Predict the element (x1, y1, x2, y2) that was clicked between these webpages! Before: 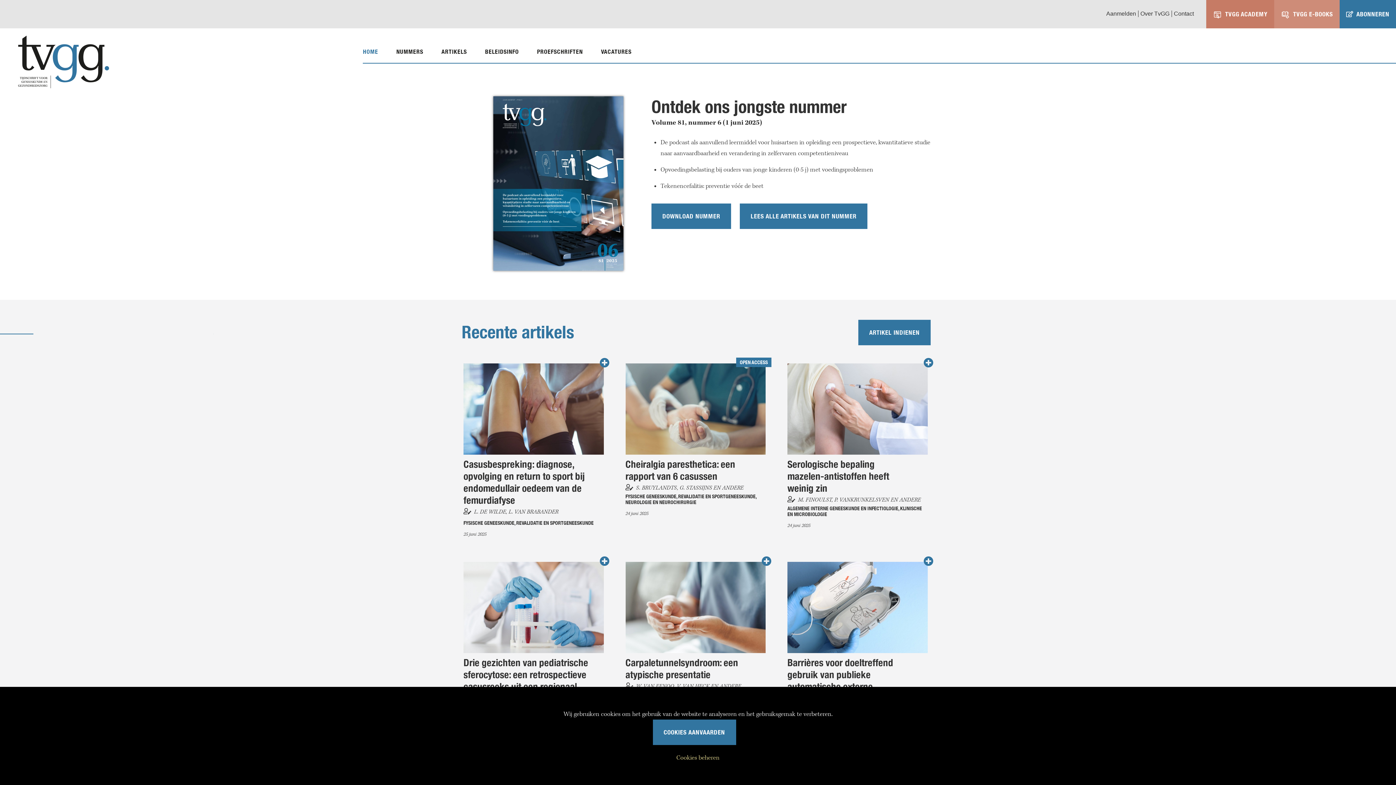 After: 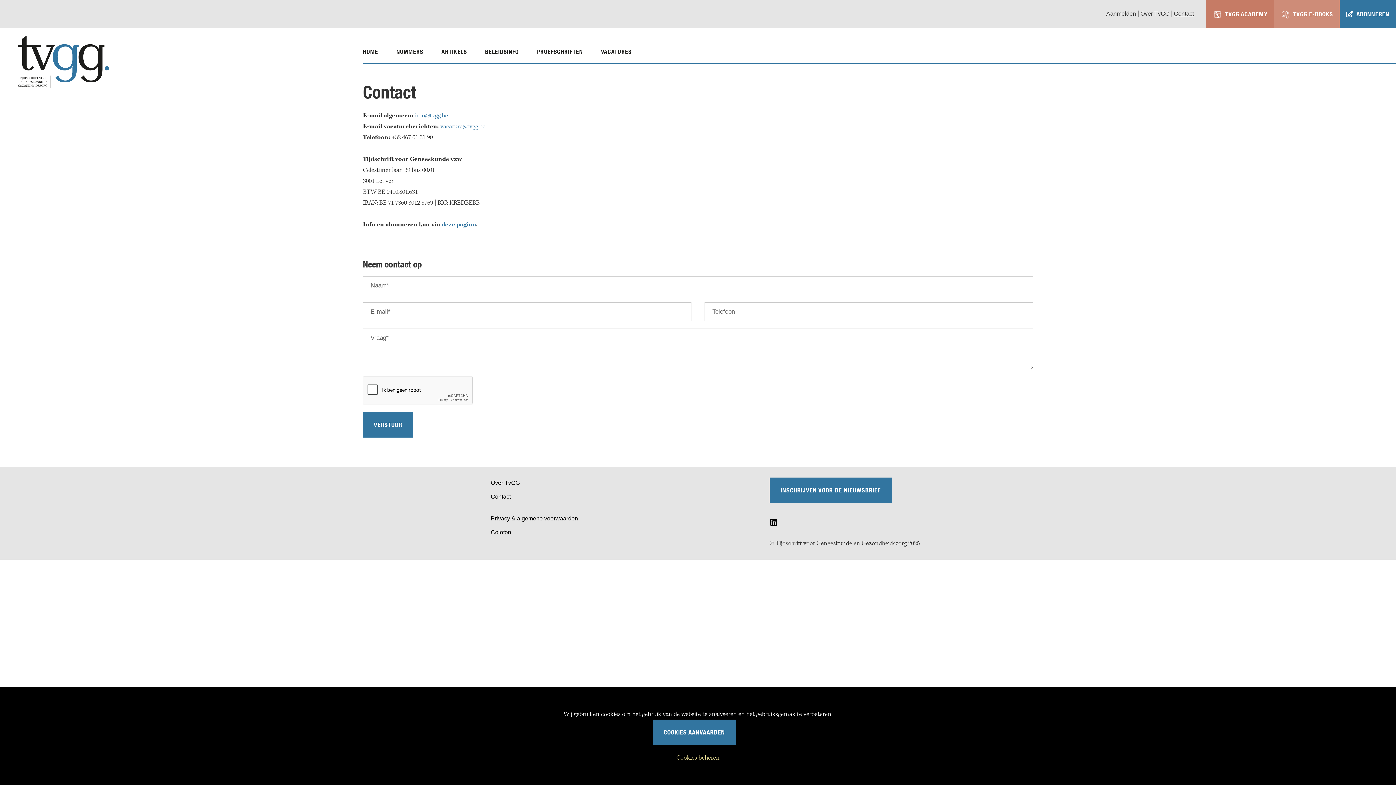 Action: label: Contact bbox: (1174, 10, 1194, 16)